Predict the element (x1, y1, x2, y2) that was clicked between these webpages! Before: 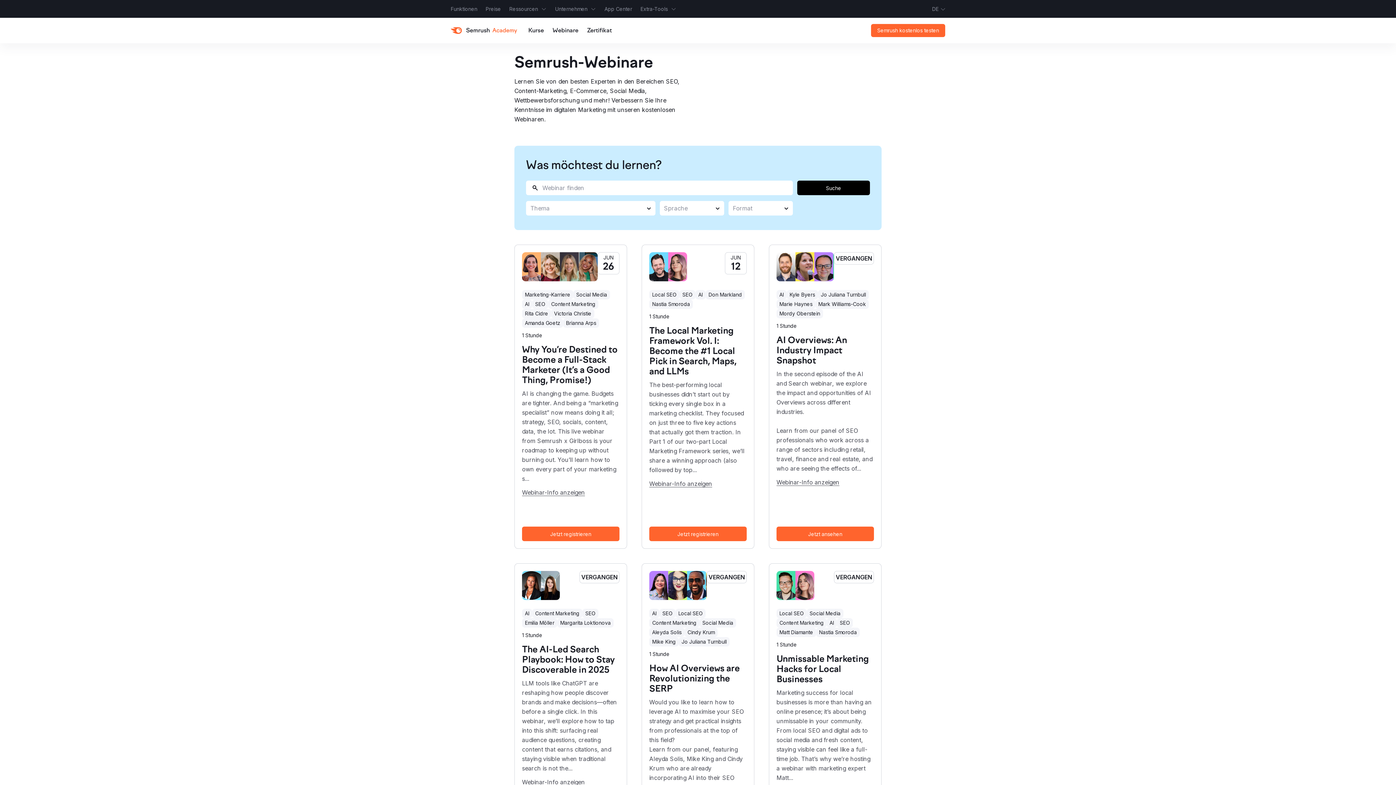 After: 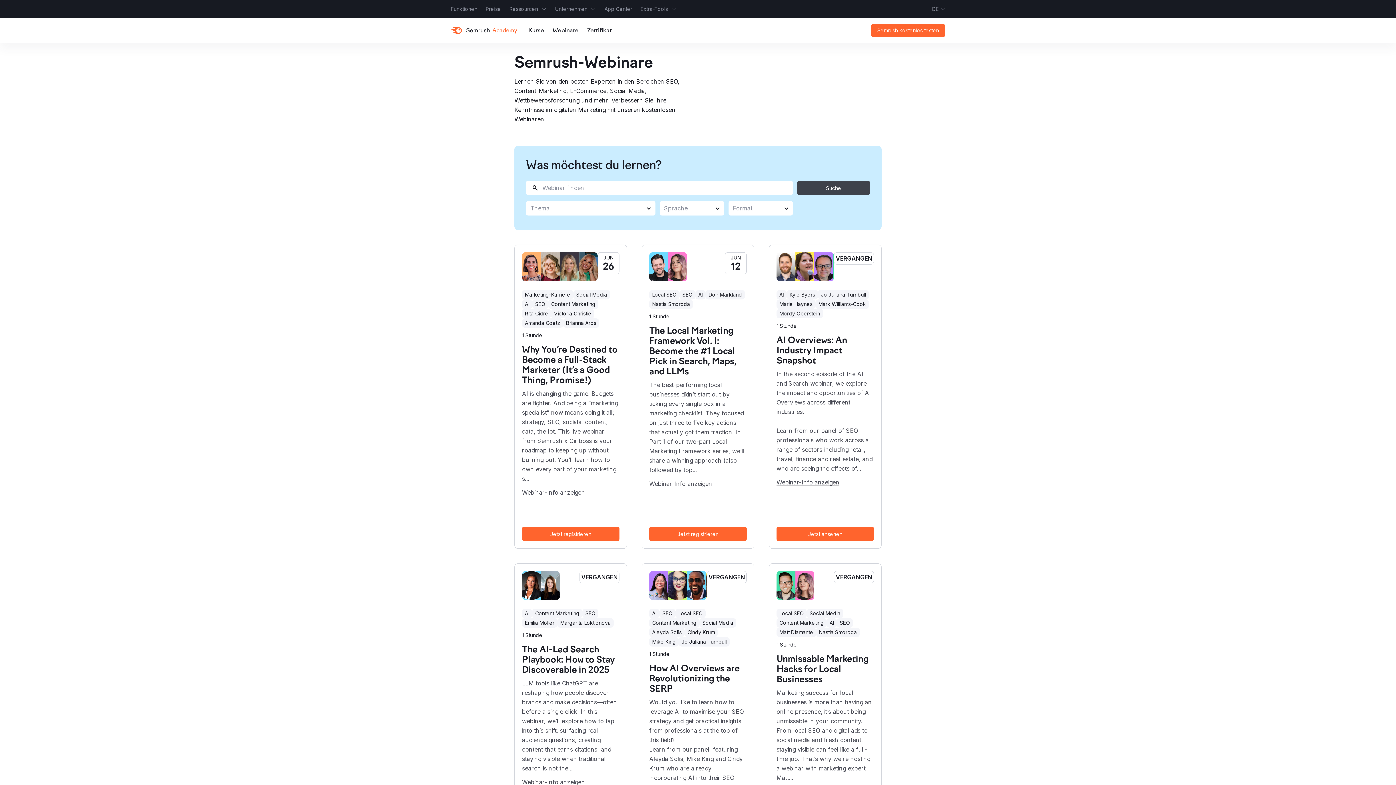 Action: bbox: (797, 180, 870, 195) label: button